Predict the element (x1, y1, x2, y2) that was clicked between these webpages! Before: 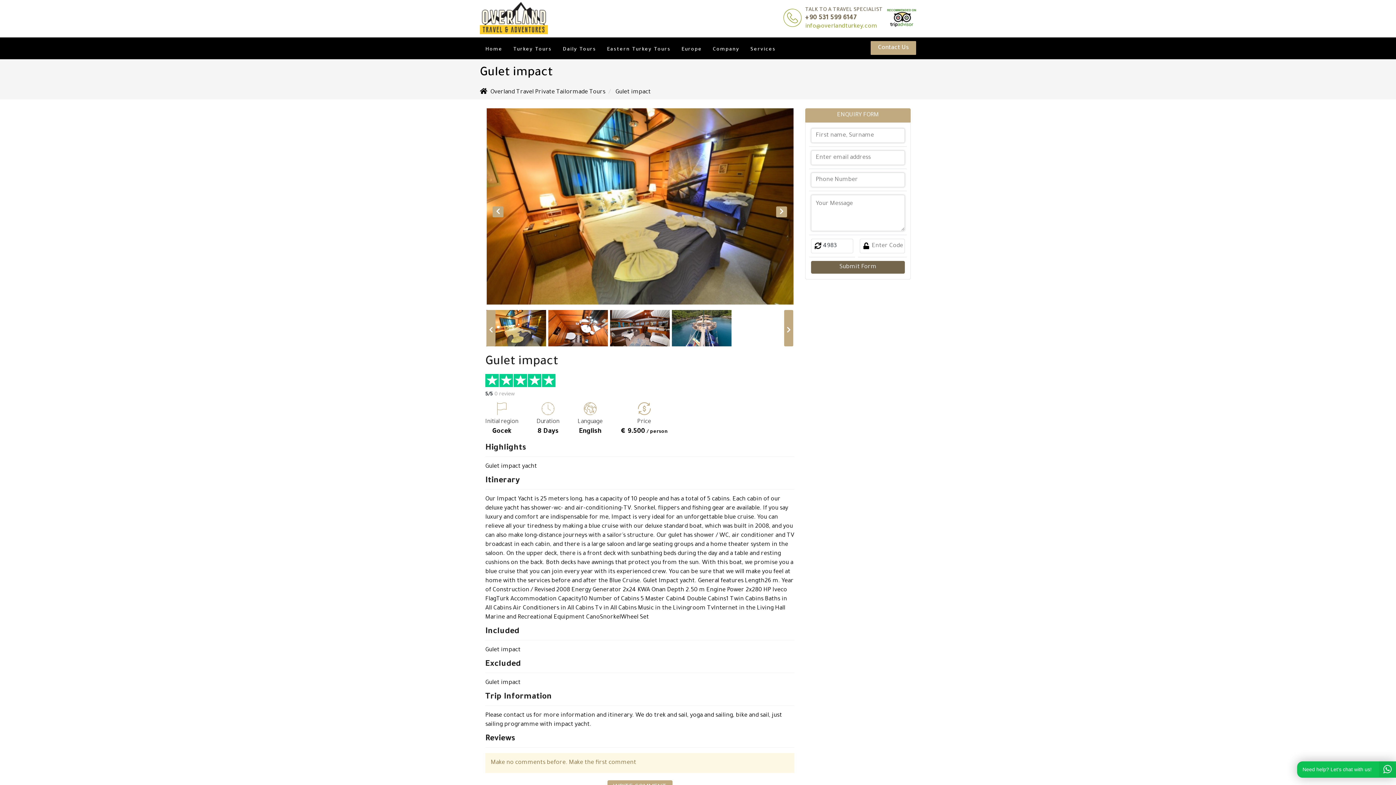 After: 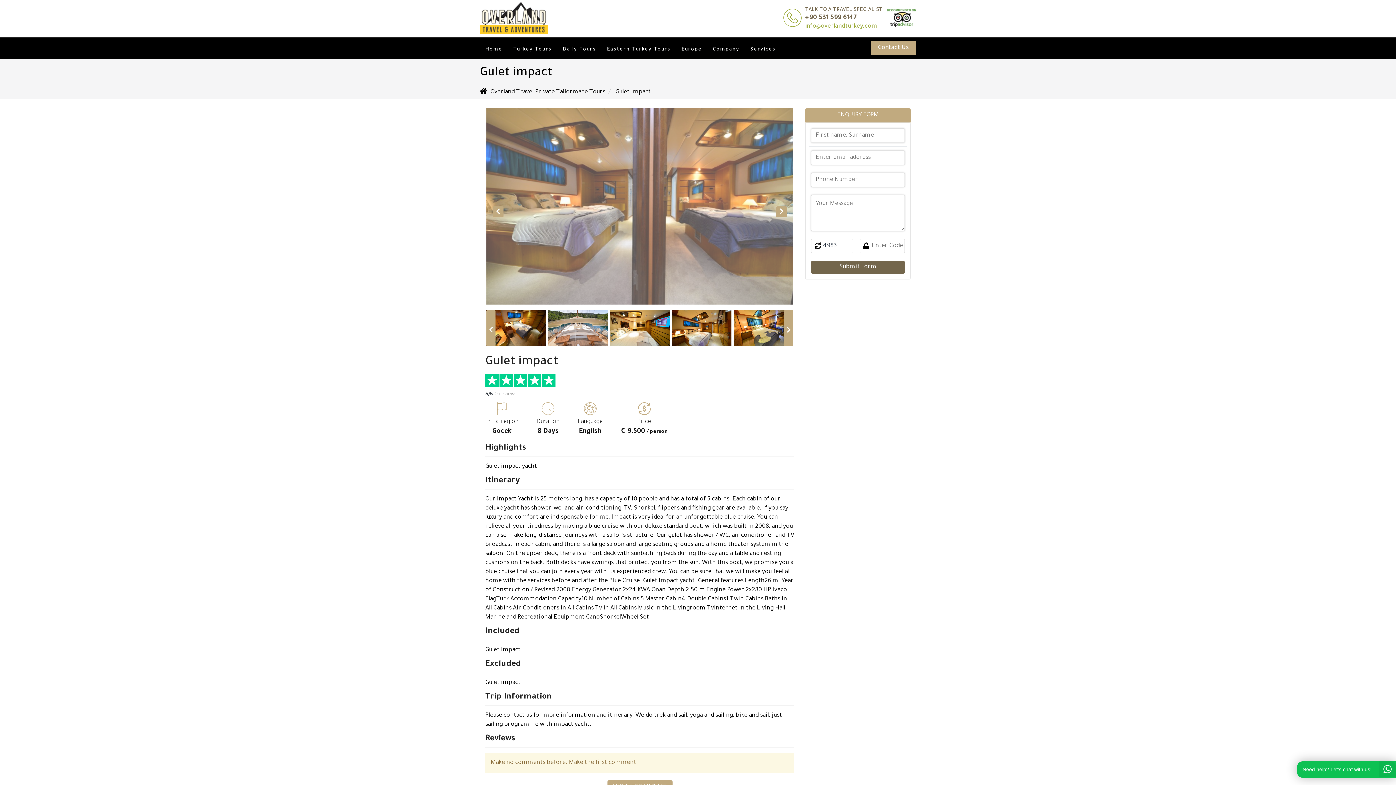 Action: bbox: (528, 380, 541, 386)